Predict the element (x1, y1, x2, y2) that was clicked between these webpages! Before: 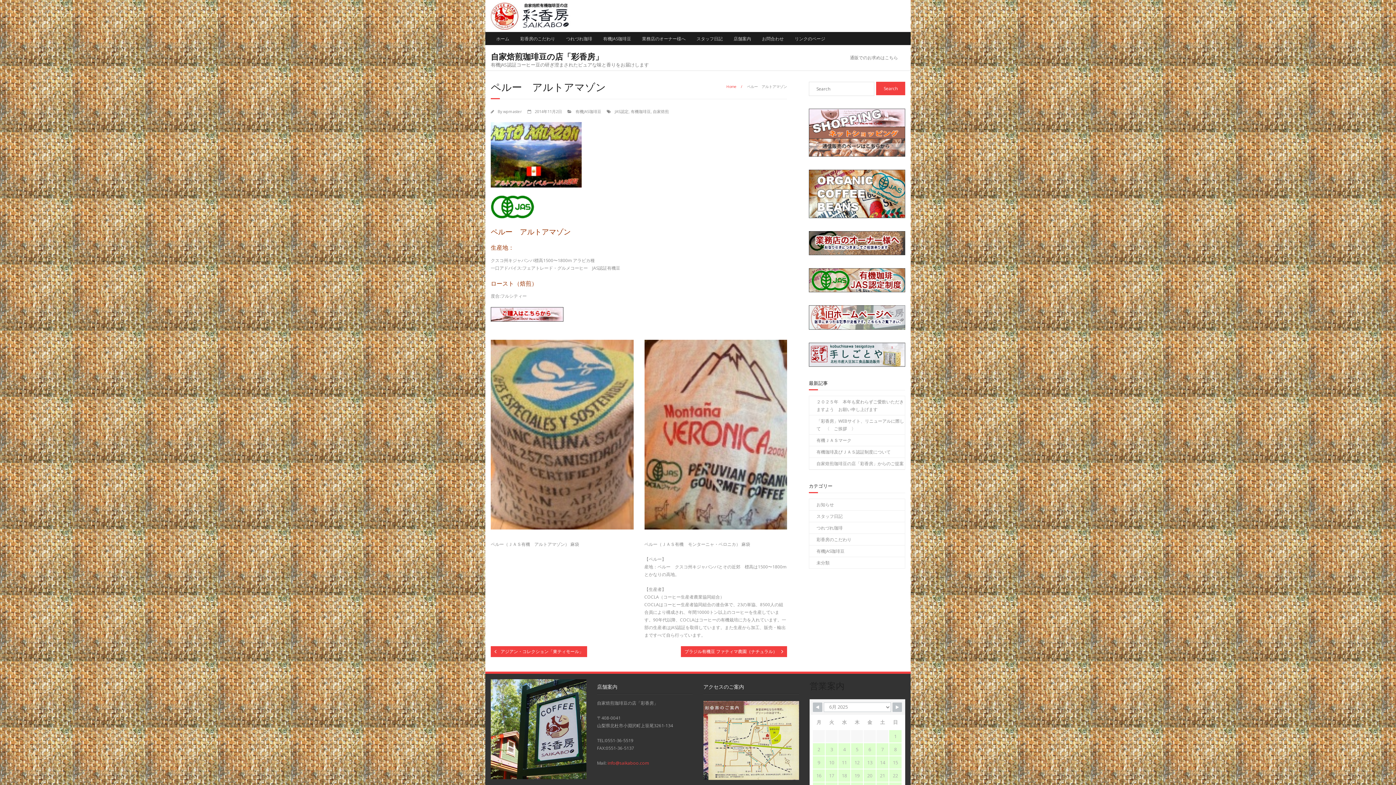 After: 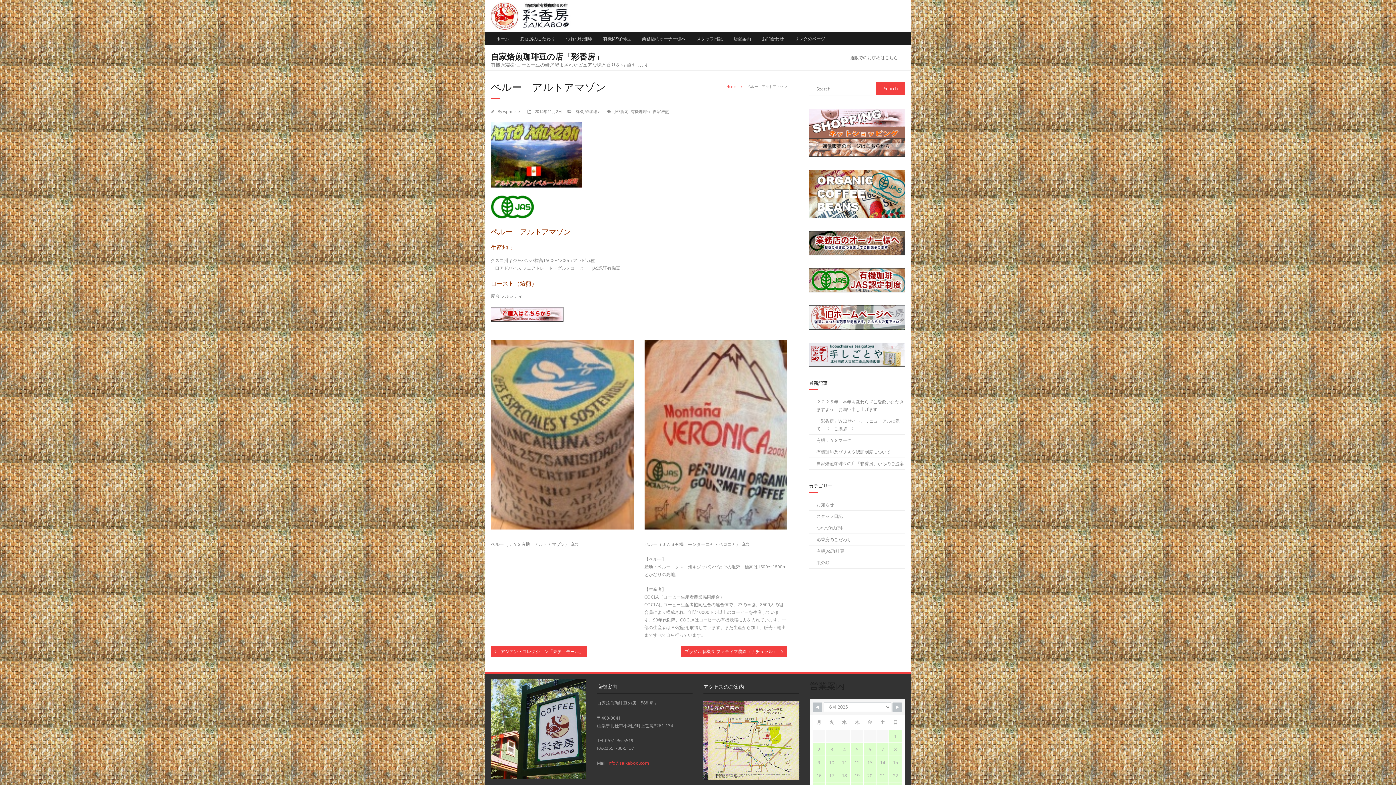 Action: bbox: (703, 701, 799, 780)